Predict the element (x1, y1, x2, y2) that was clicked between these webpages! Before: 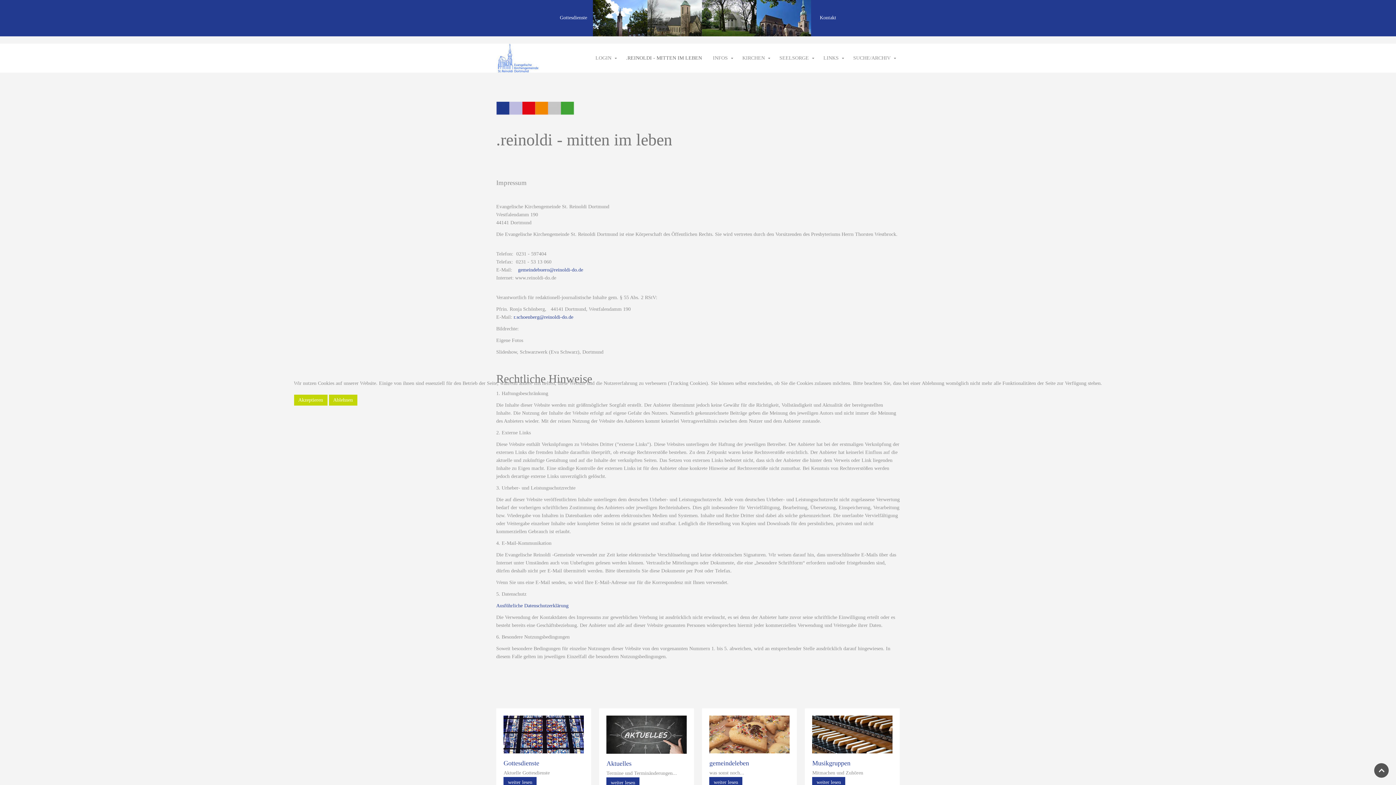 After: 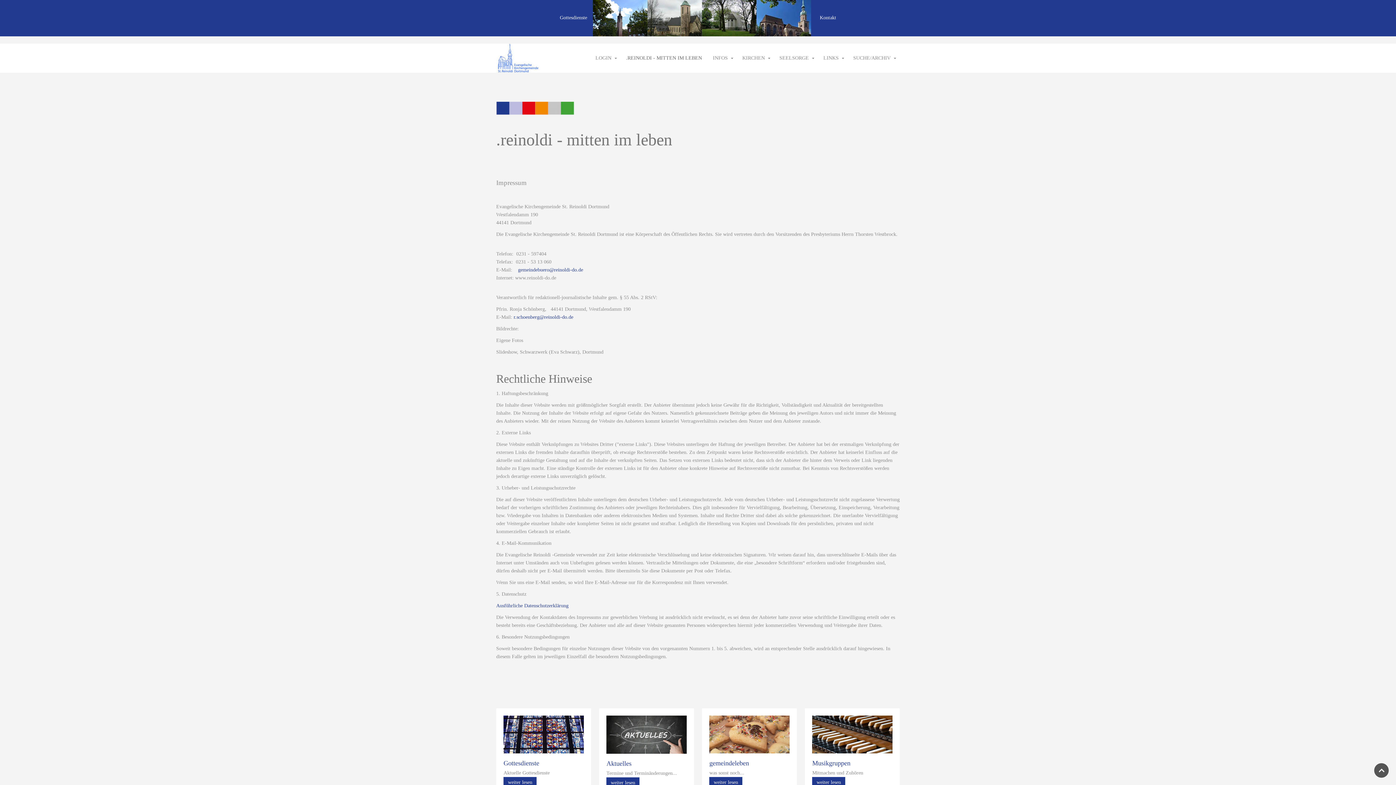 Action: bbox: (328, 394, 357, 405) label: Ablehnen